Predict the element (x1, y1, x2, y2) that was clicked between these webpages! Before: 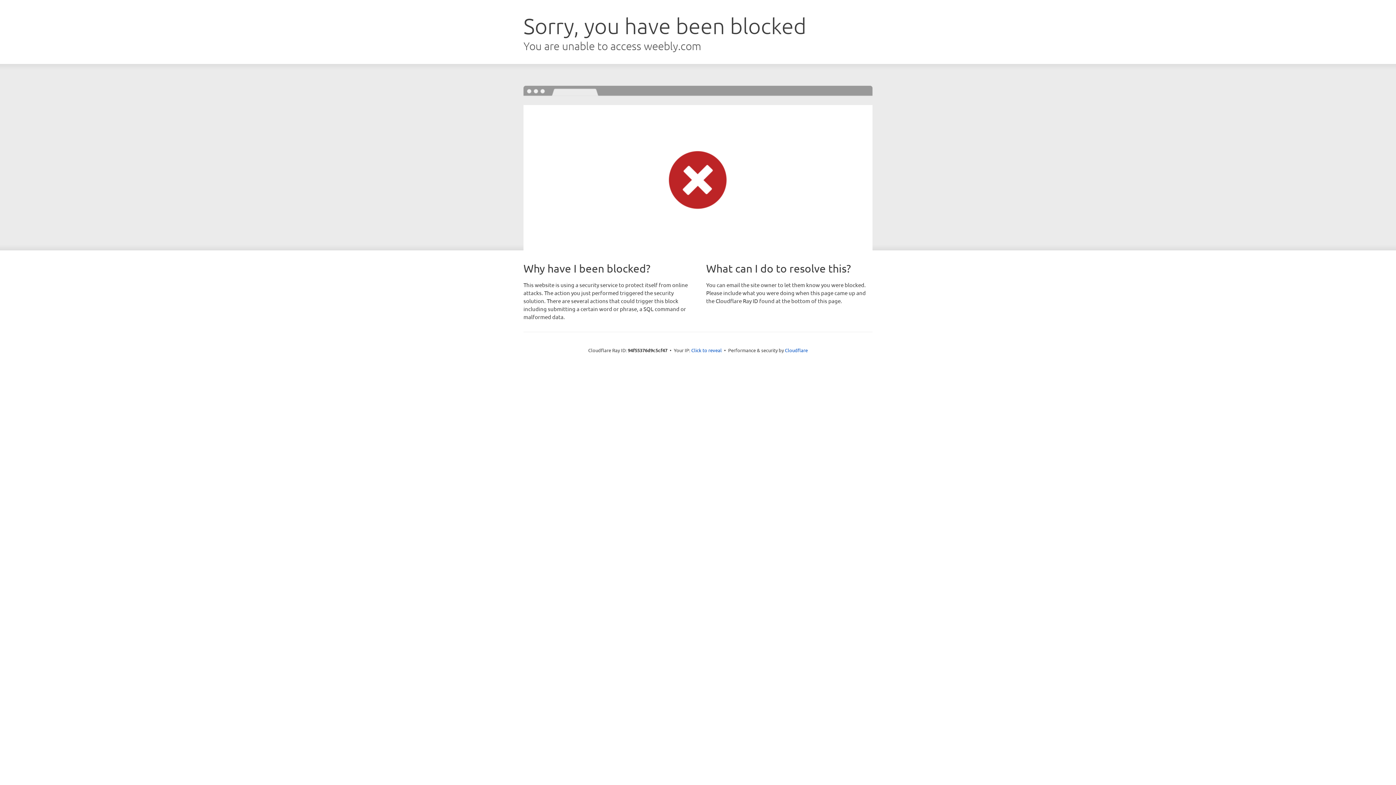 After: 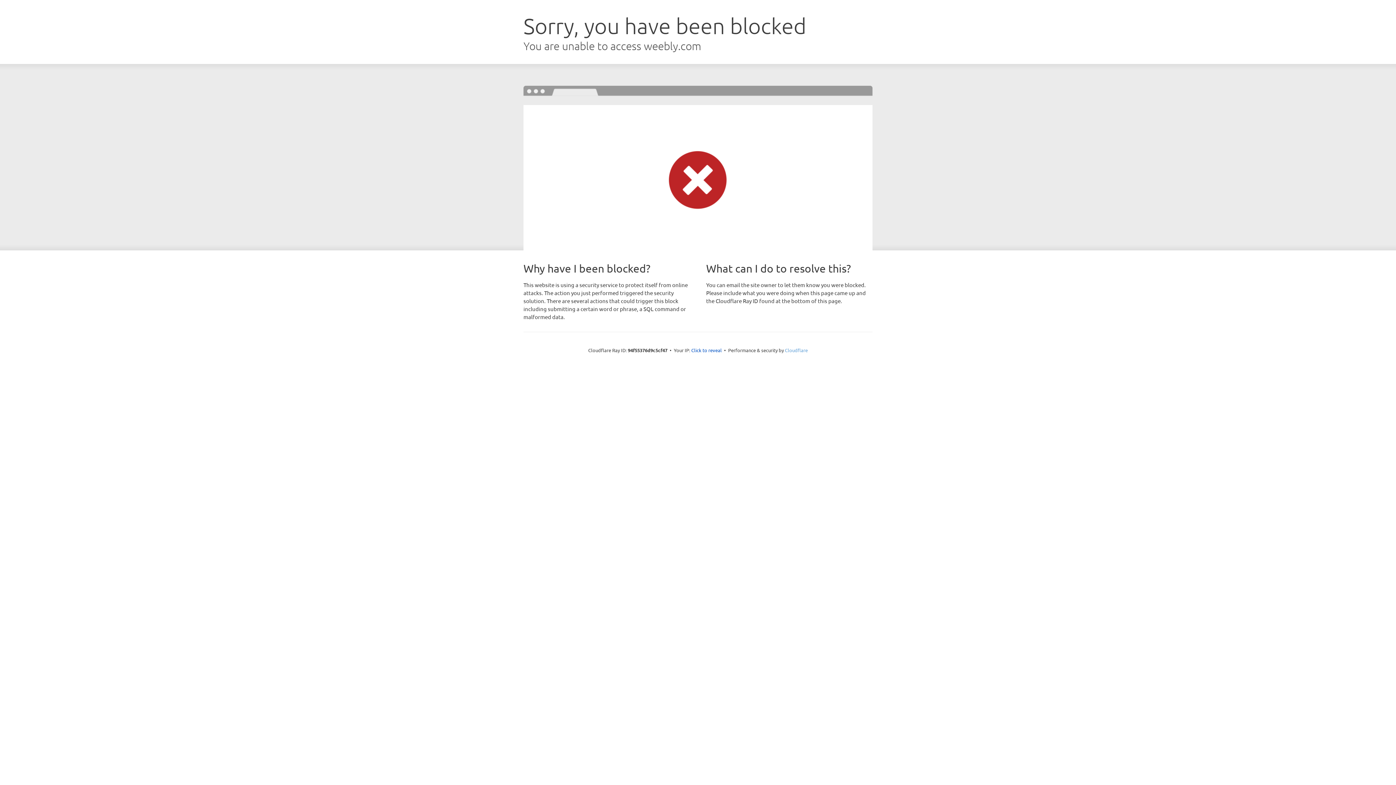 Action: bbox: (785, 347, 808, 353) label: Cloudflare